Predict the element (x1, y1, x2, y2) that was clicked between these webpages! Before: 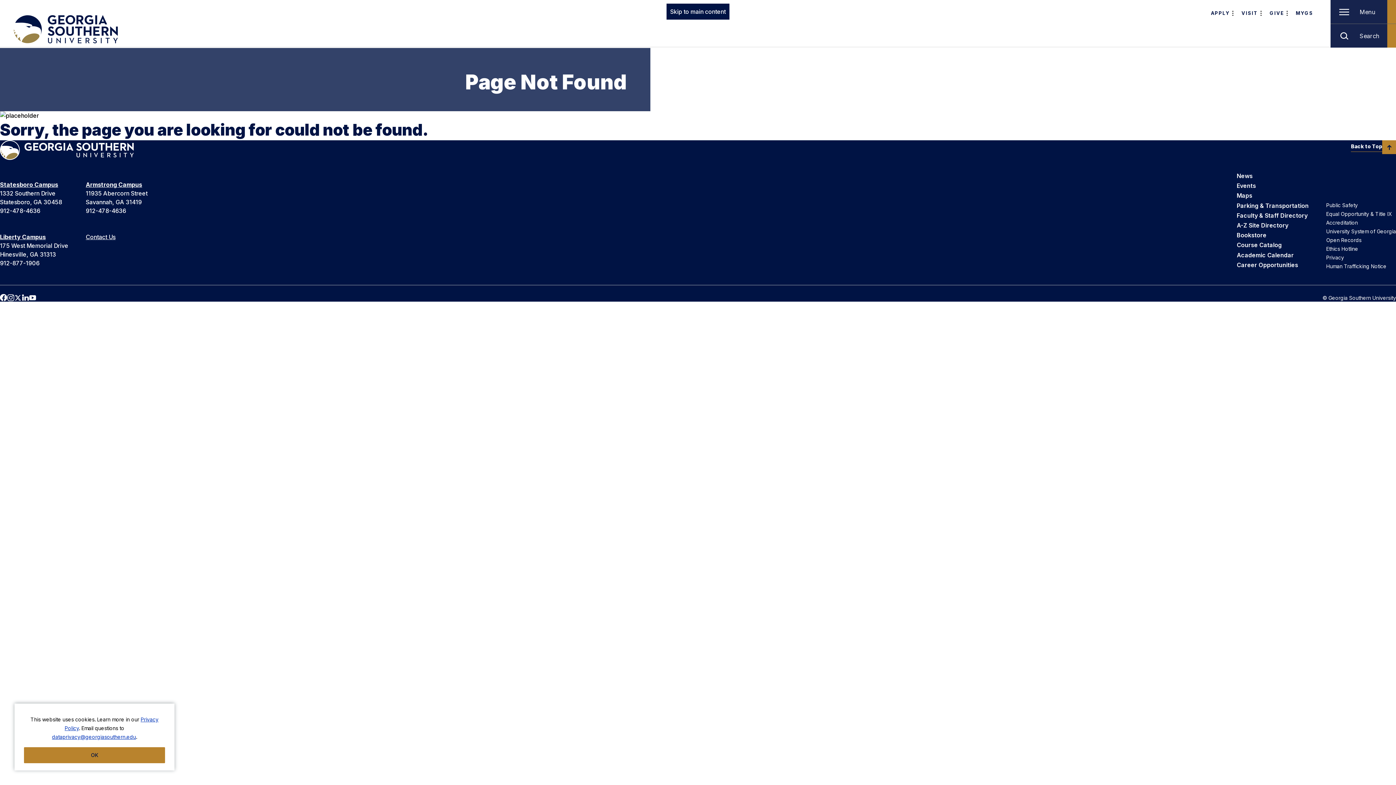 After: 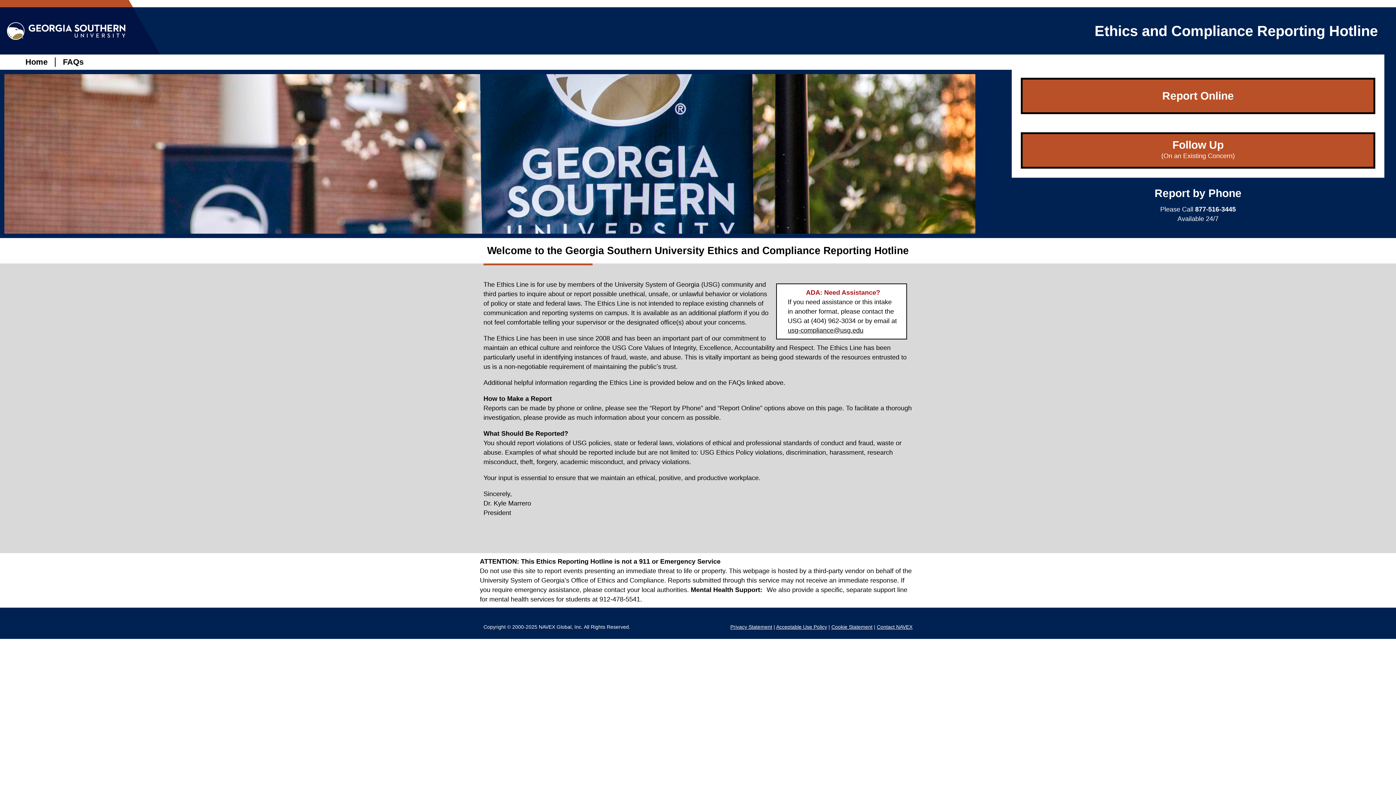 Action: label: Ethics Hotline bbox: (1326, 245, 1358, 251)